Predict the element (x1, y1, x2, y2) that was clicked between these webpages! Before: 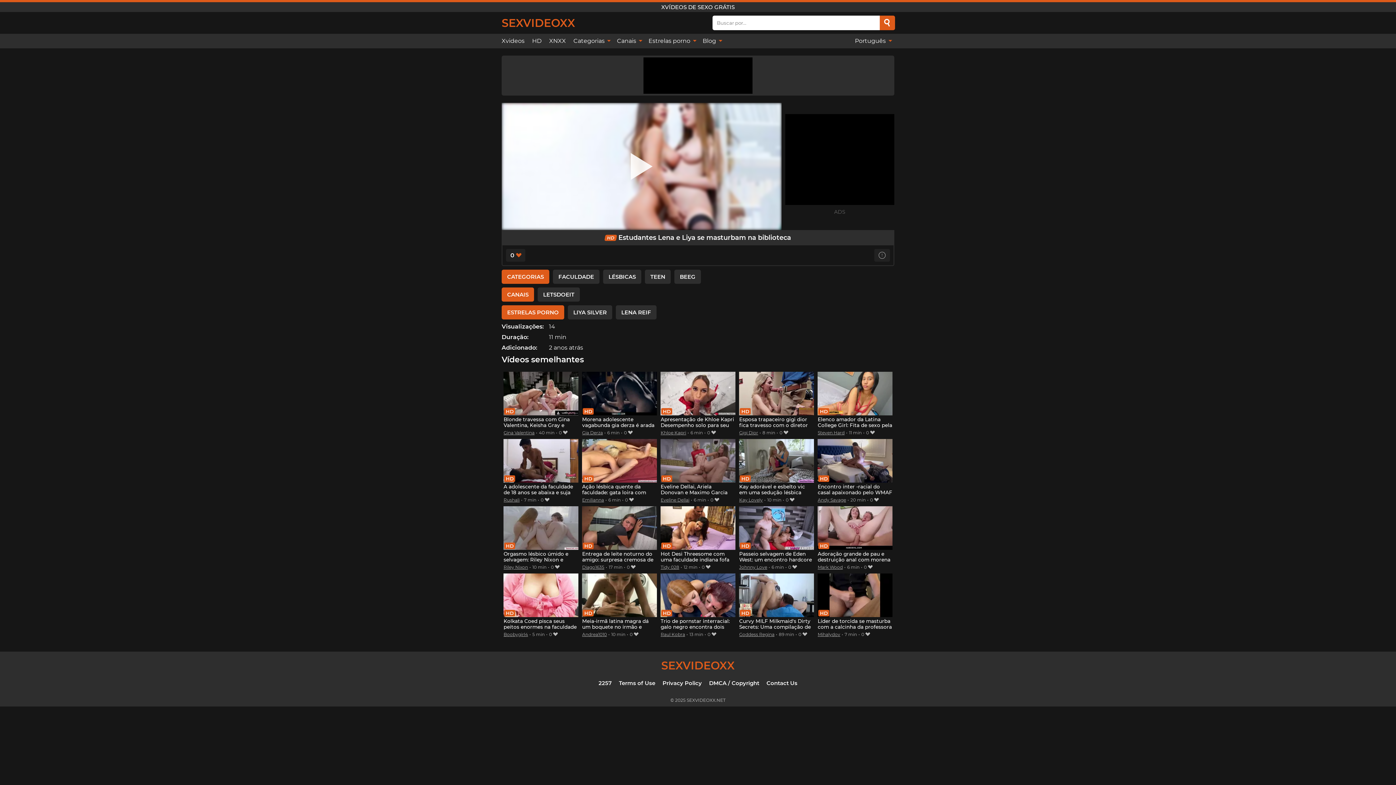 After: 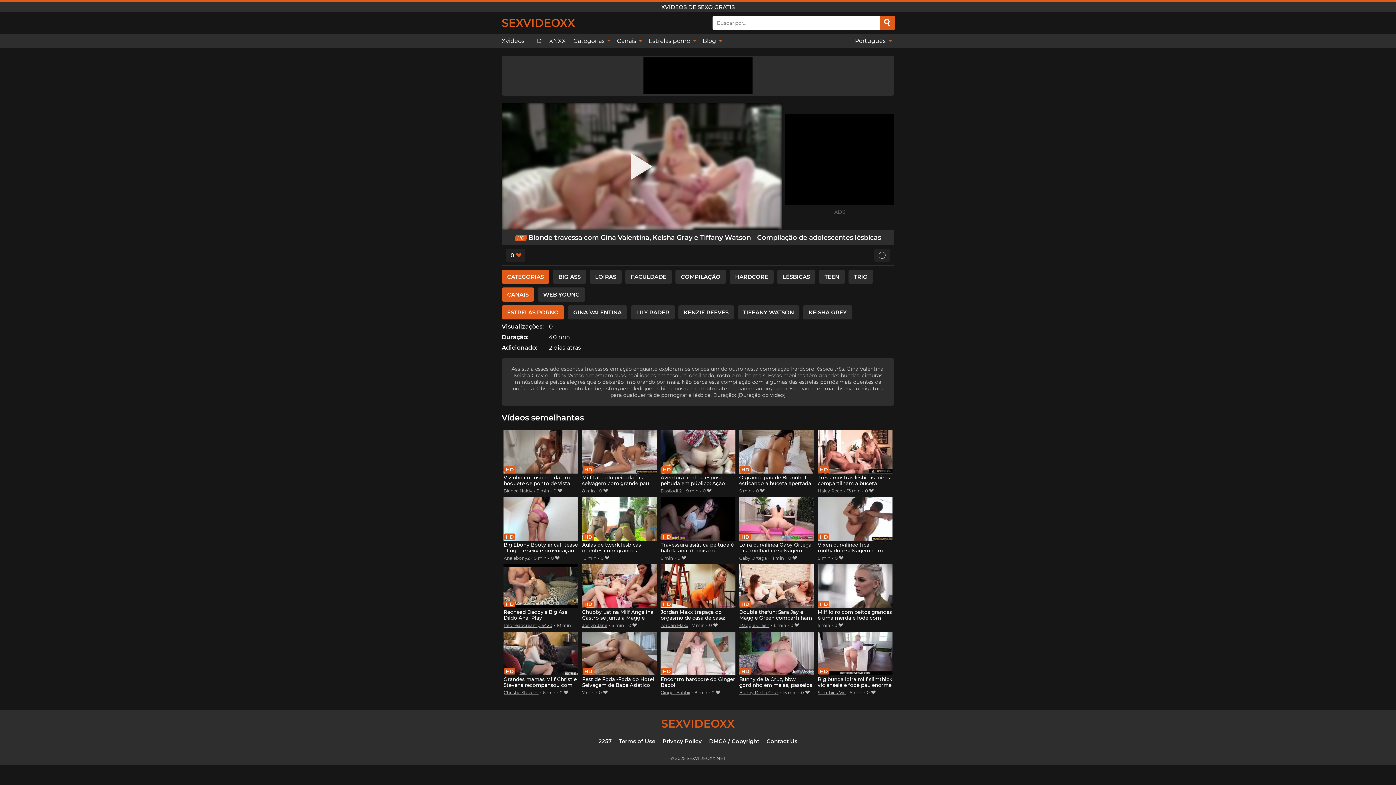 Action: label: Blonde travessa com Gina Valentina, Keisha Gray e Tiffany Watson - Compilação de adolescentes lésbicas bbox: (503, 371, 578, 429)